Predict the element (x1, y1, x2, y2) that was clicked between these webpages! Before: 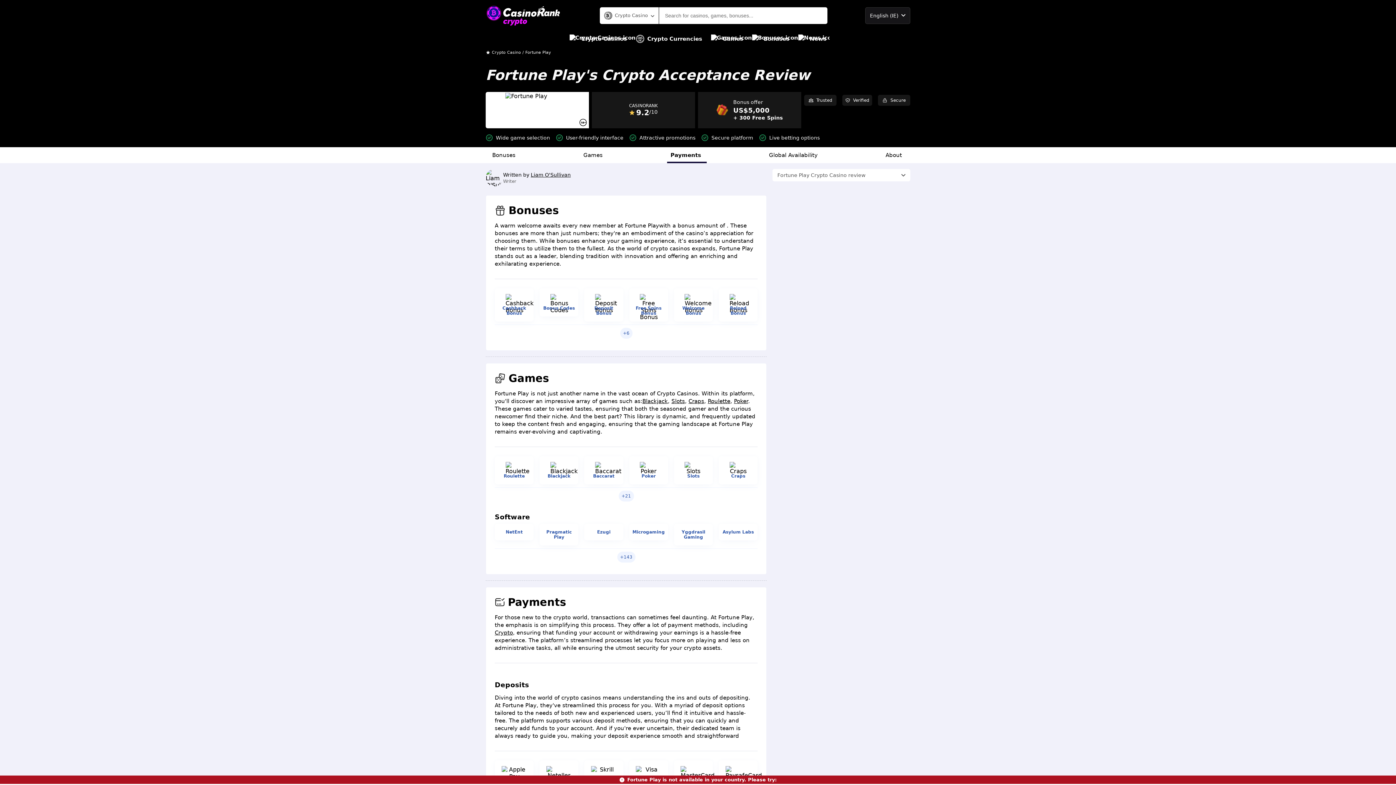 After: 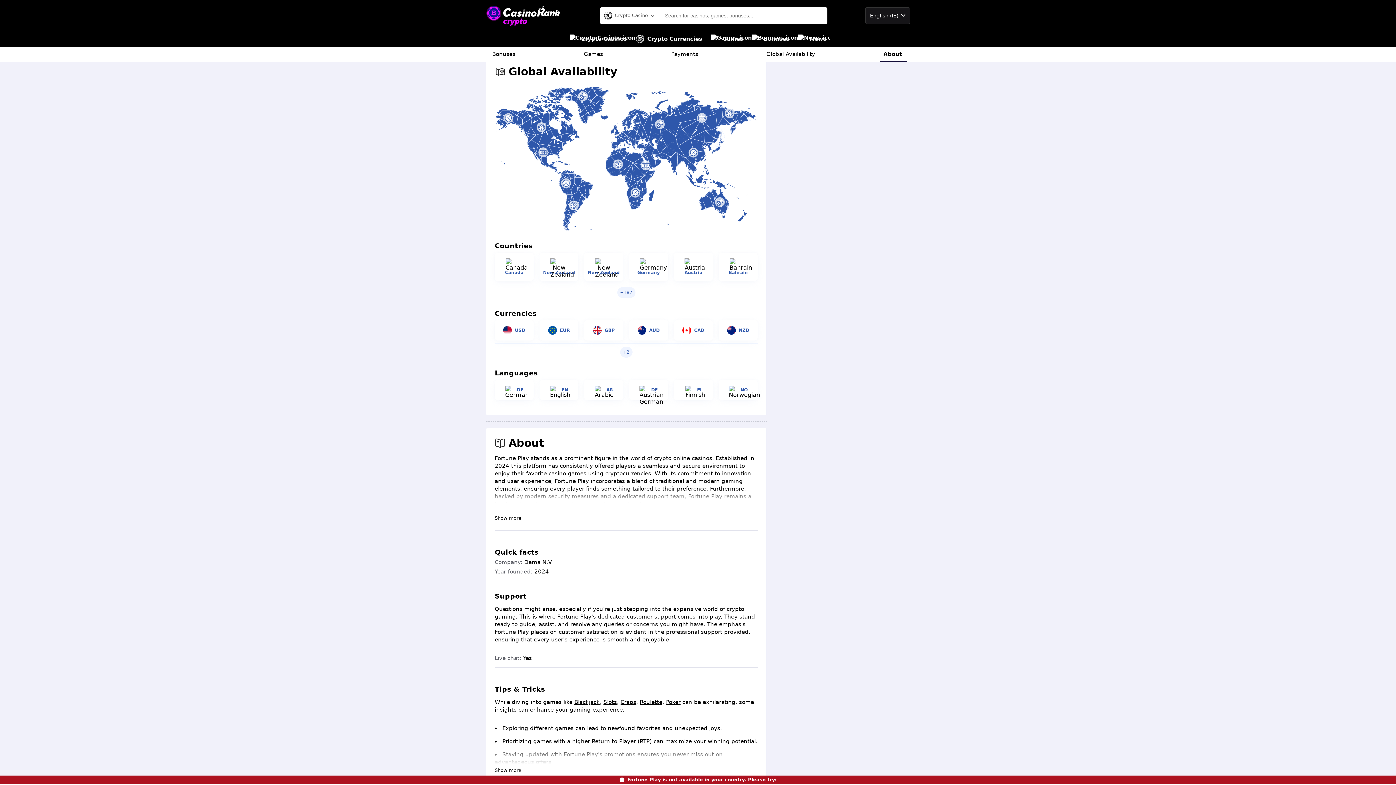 Action: label: Global Availability bbox: (765, 147, 823, 163)